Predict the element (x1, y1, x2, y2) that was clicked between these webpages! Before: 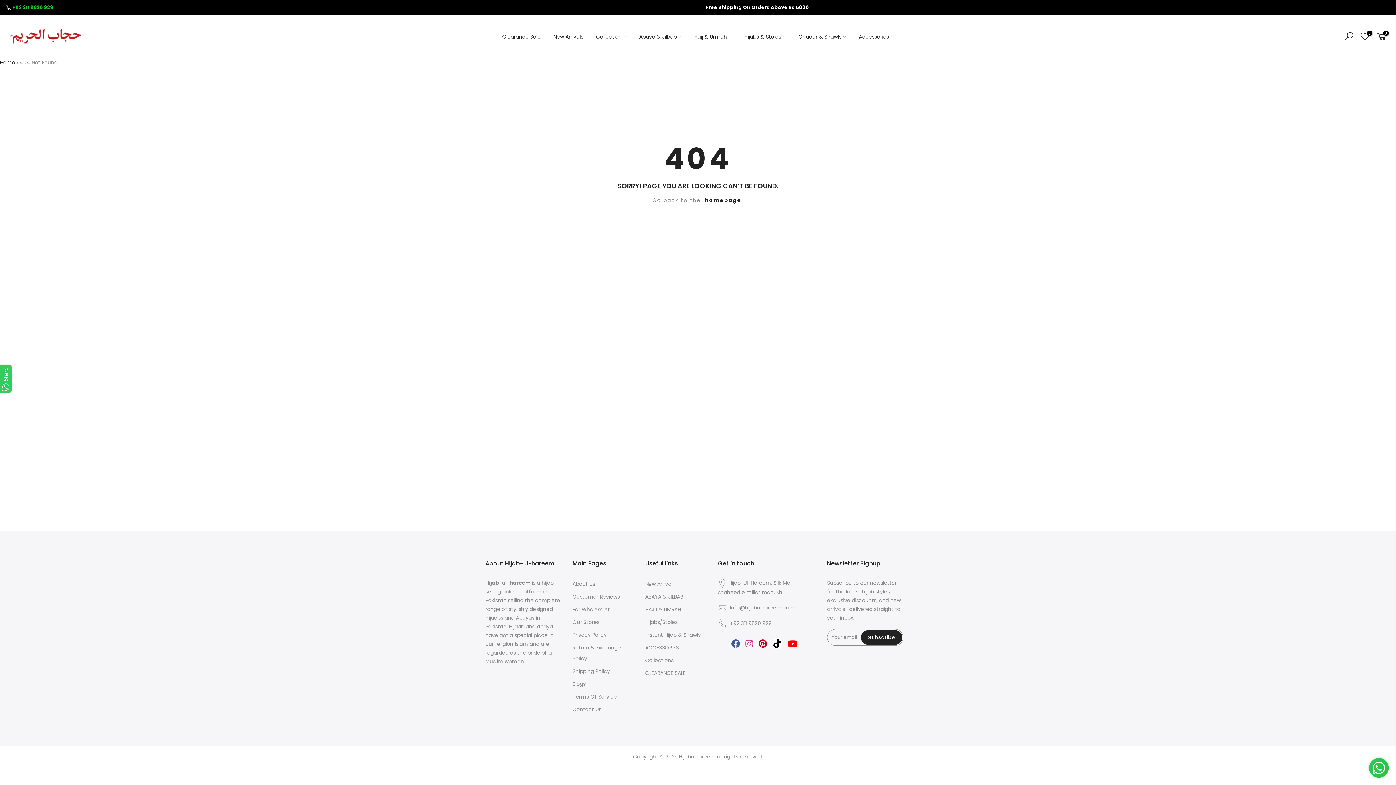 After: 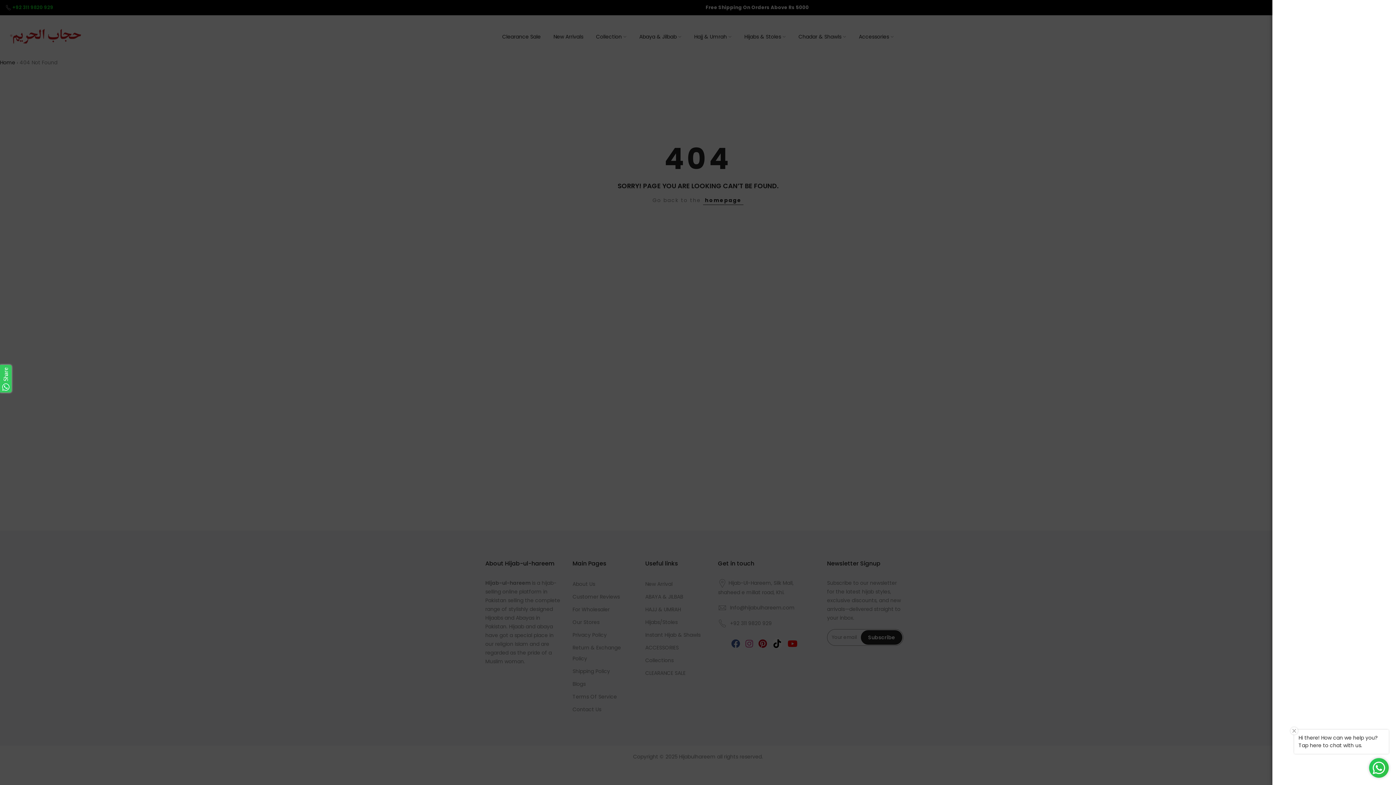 Action: bbox: (1341, 31, 1357, 42)